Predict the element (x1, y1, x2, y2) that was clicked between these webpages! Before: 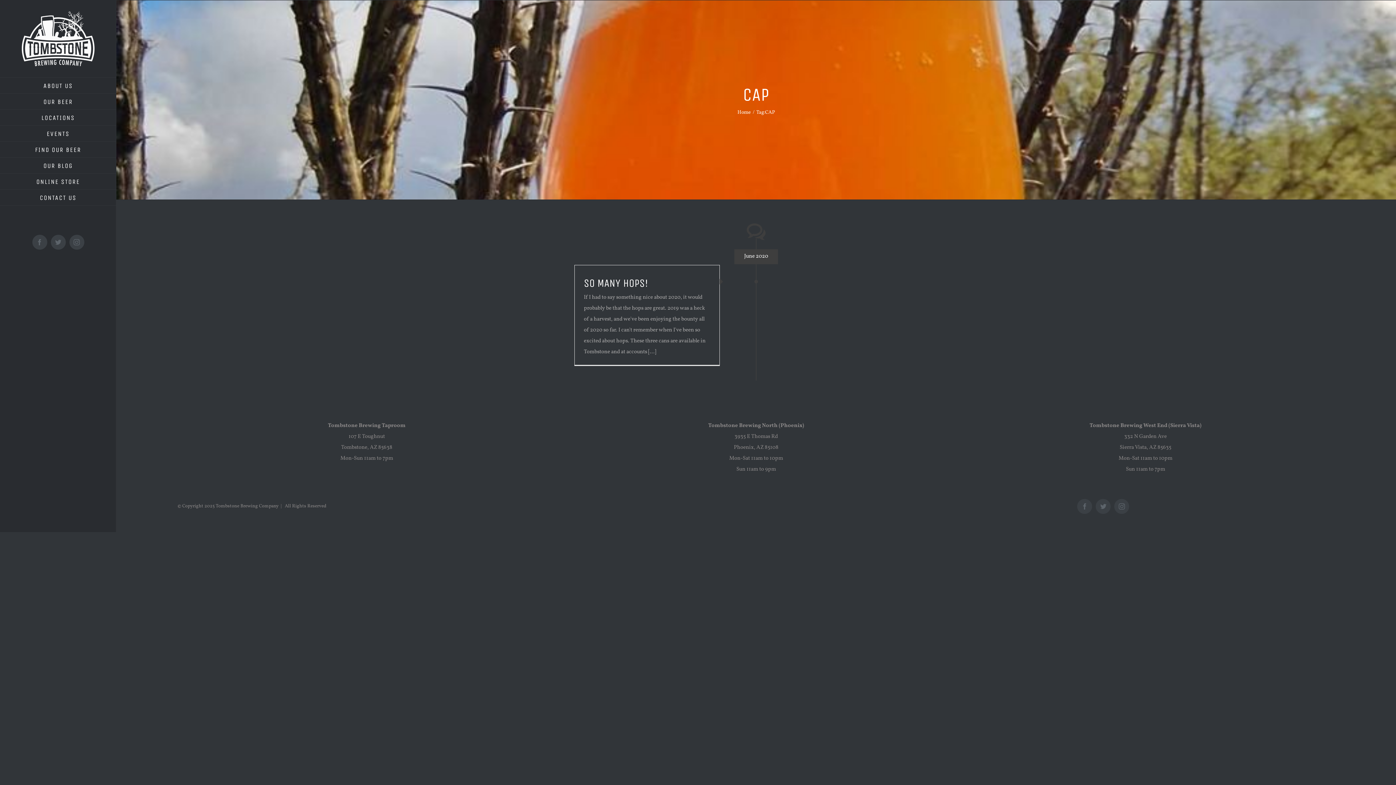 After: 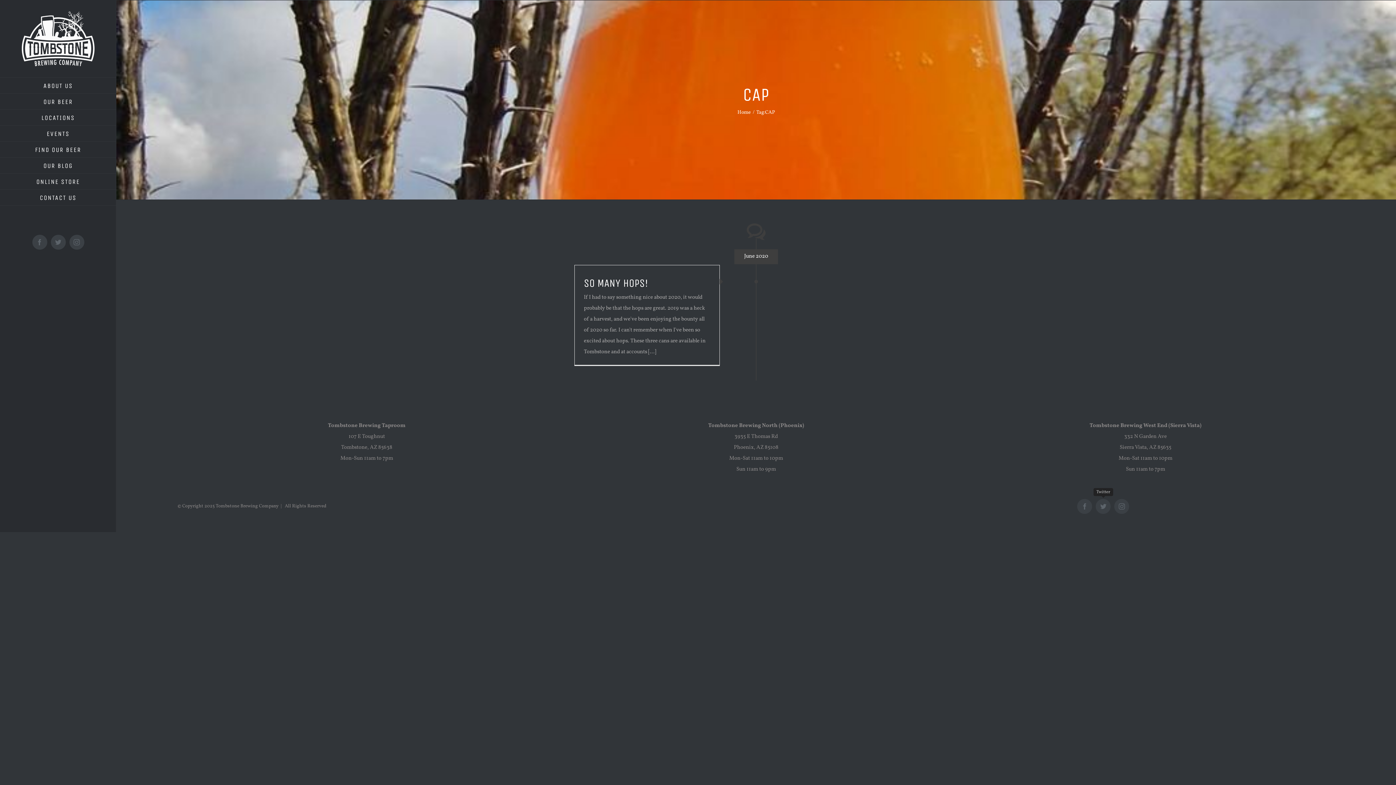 Action: bbox: (1096, 499, 1111, 514) label: Twitter